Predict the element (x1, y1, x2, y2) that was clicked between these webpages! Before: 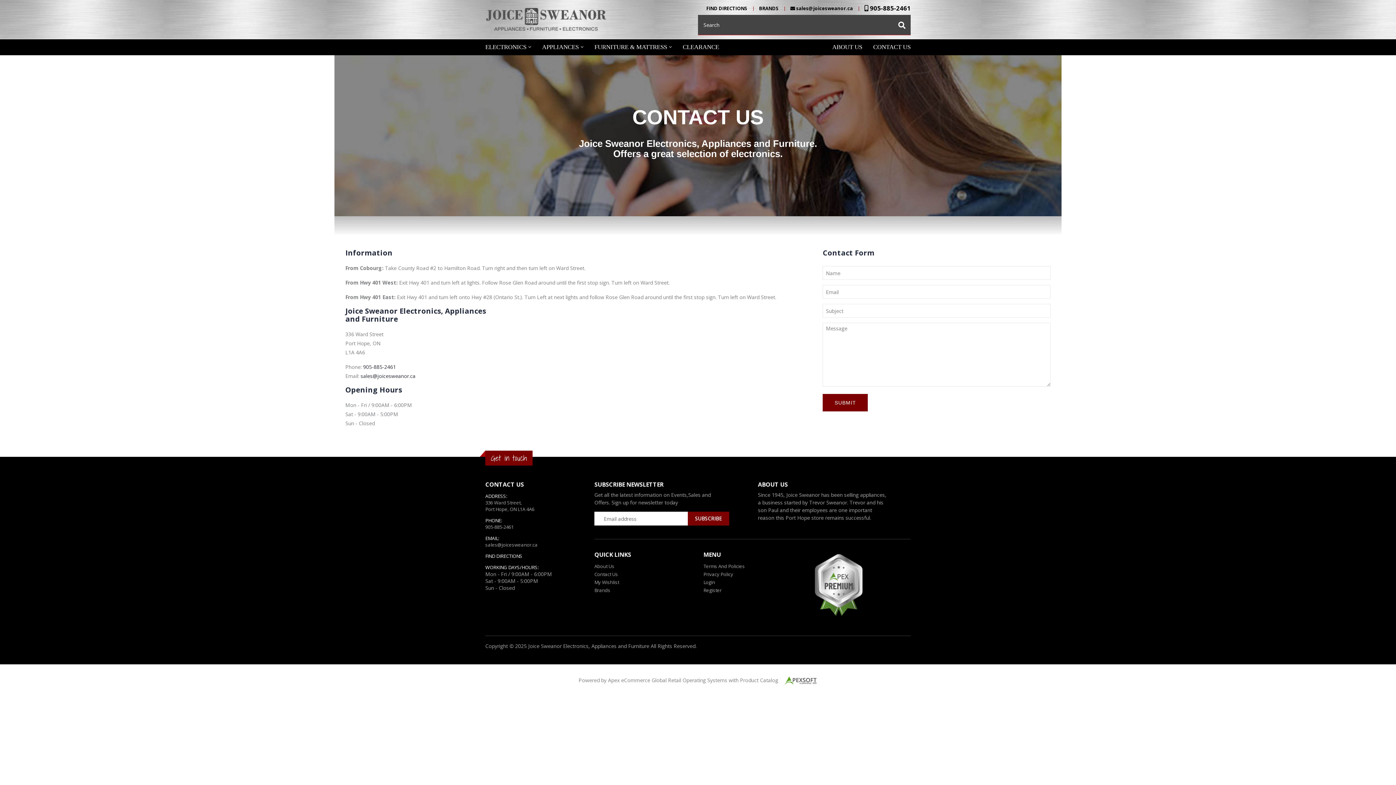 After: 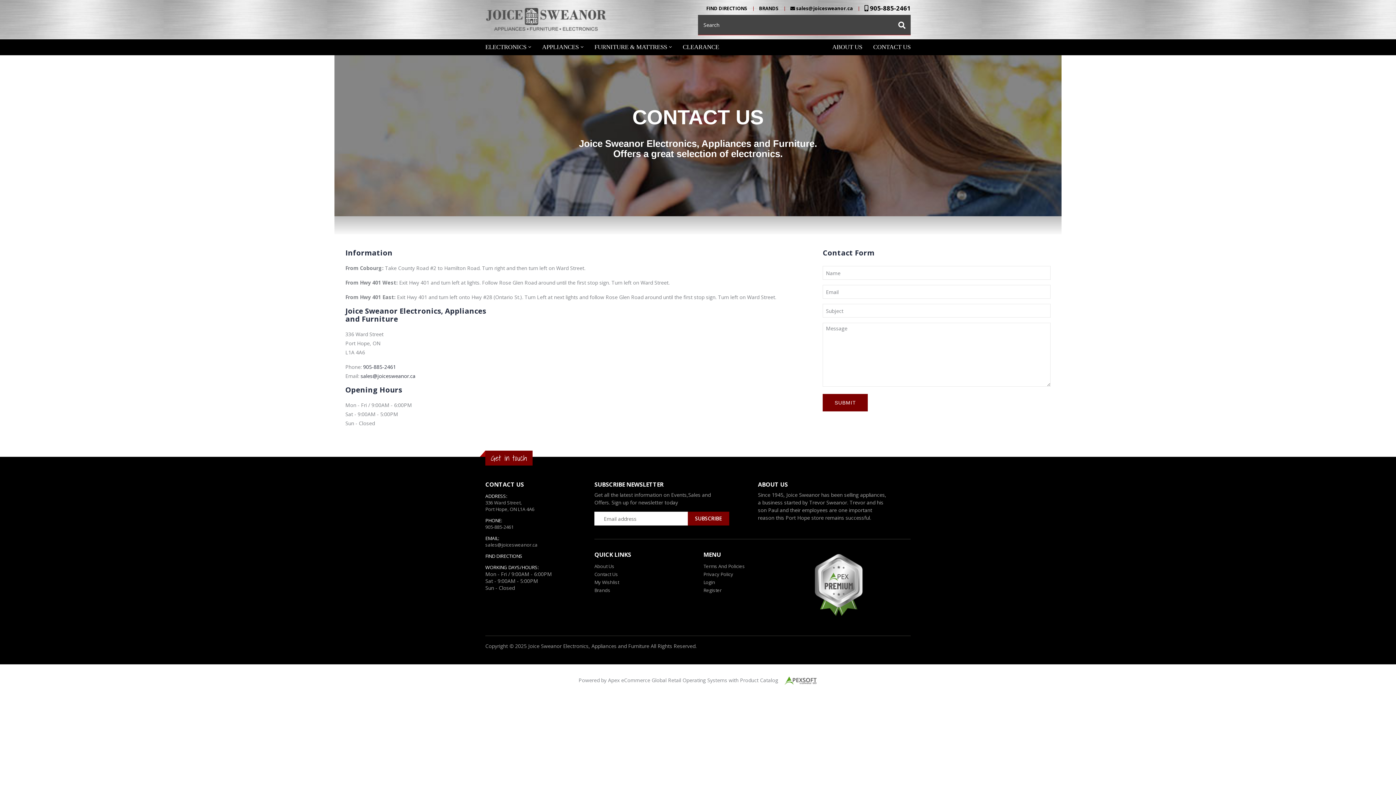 Action: bbox: (594, 571, 618, 577) label: Contact Us